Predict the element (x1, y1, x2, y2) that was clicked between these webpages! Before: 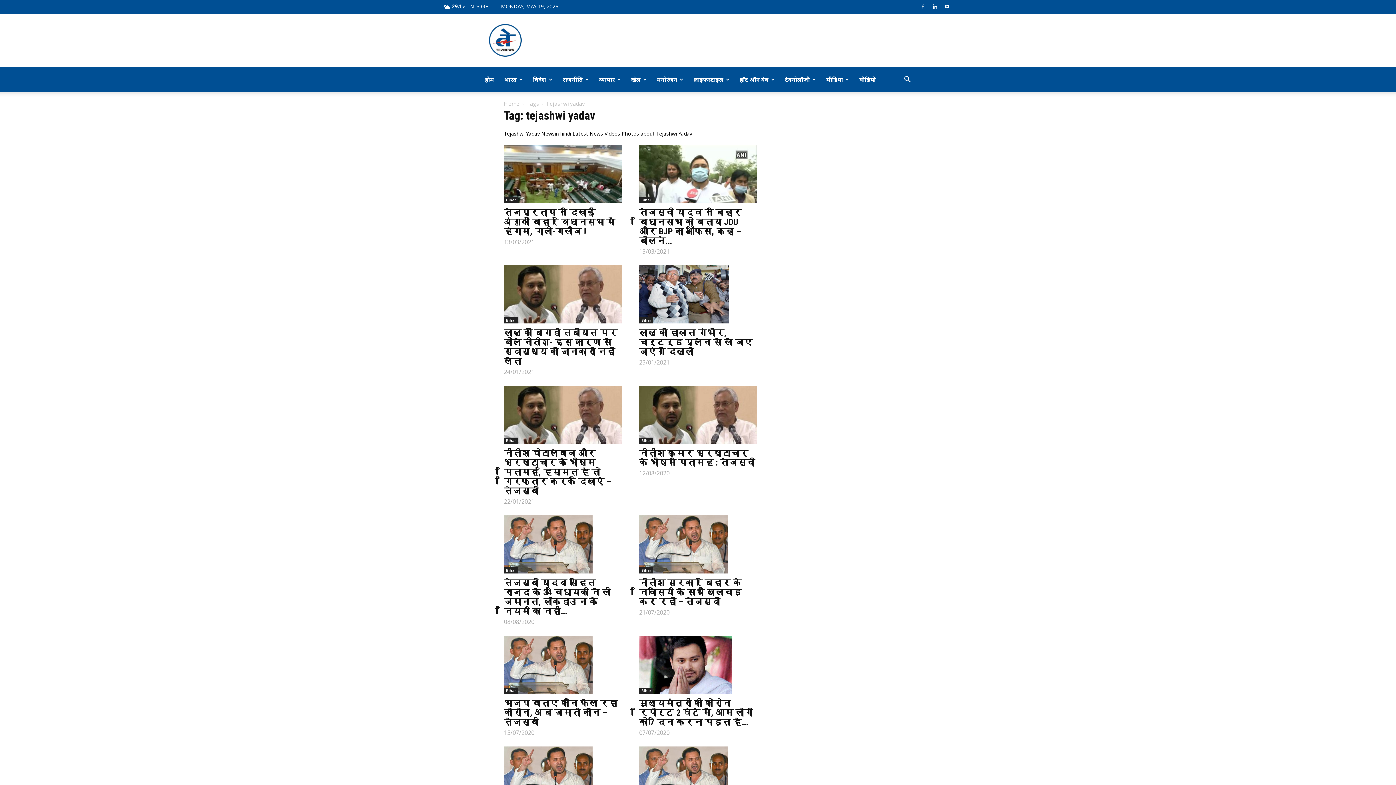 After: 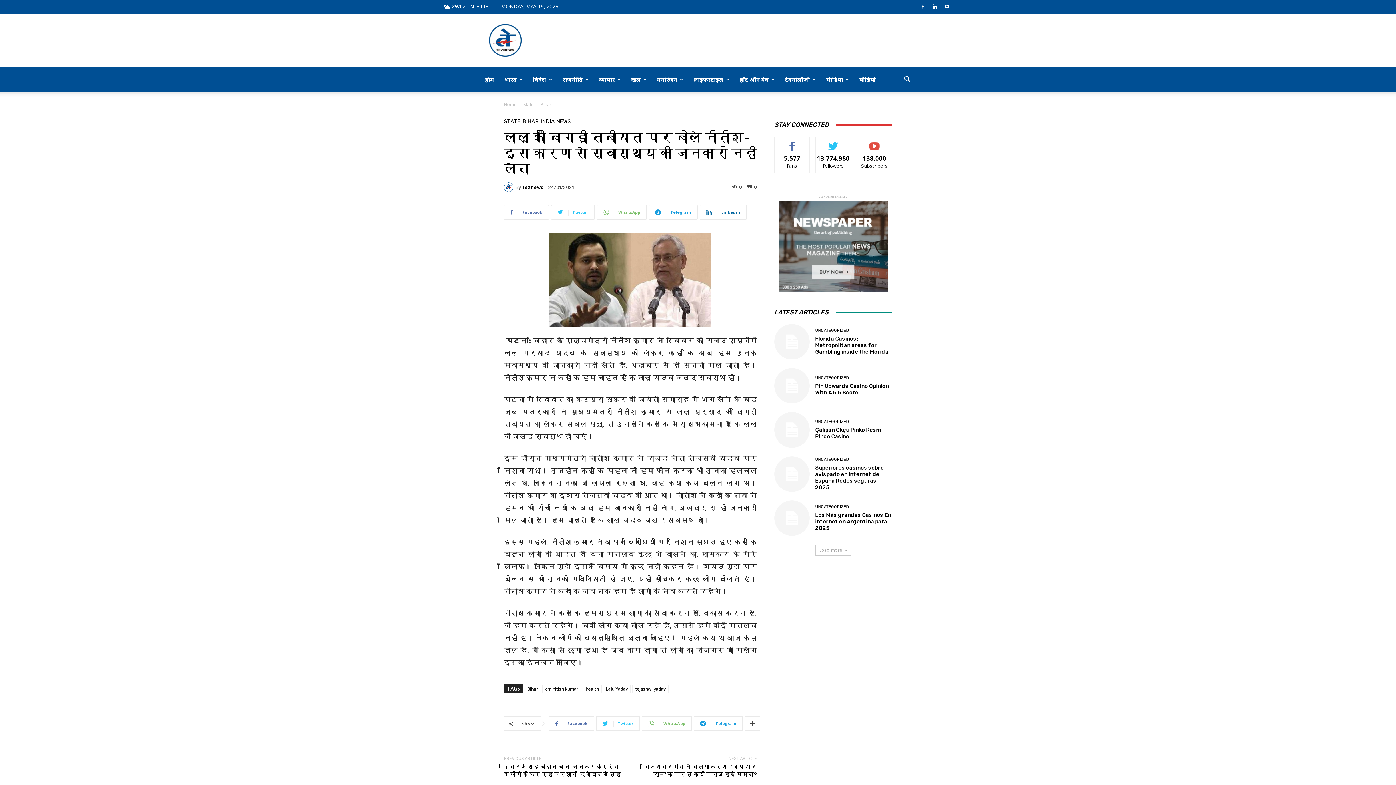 Action: bbox: (504, 328, 617, 366) label: लालू की बिगड़ी तबीयत पर बोले नीतीश- इस कारण से स्वास्थ्य की जानकारी नहीं लेता